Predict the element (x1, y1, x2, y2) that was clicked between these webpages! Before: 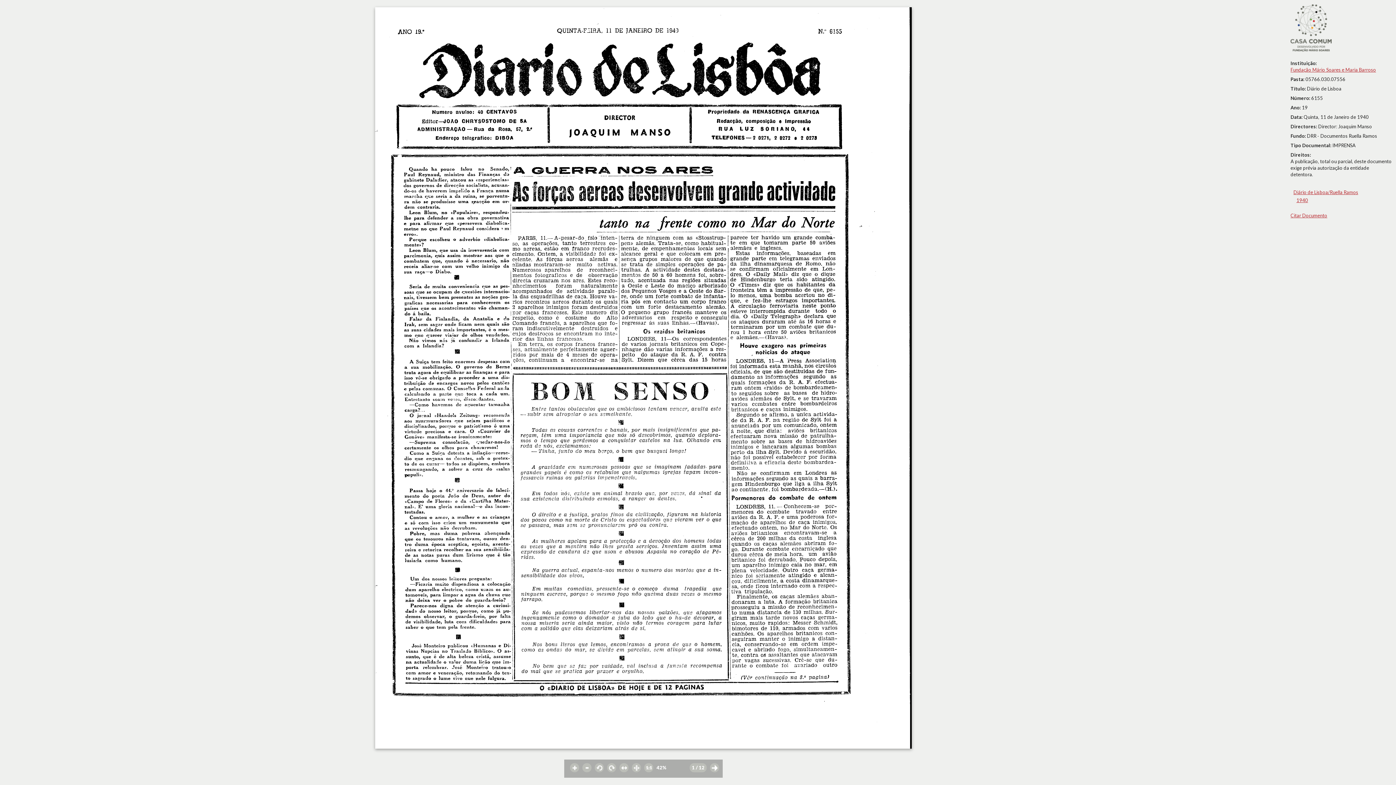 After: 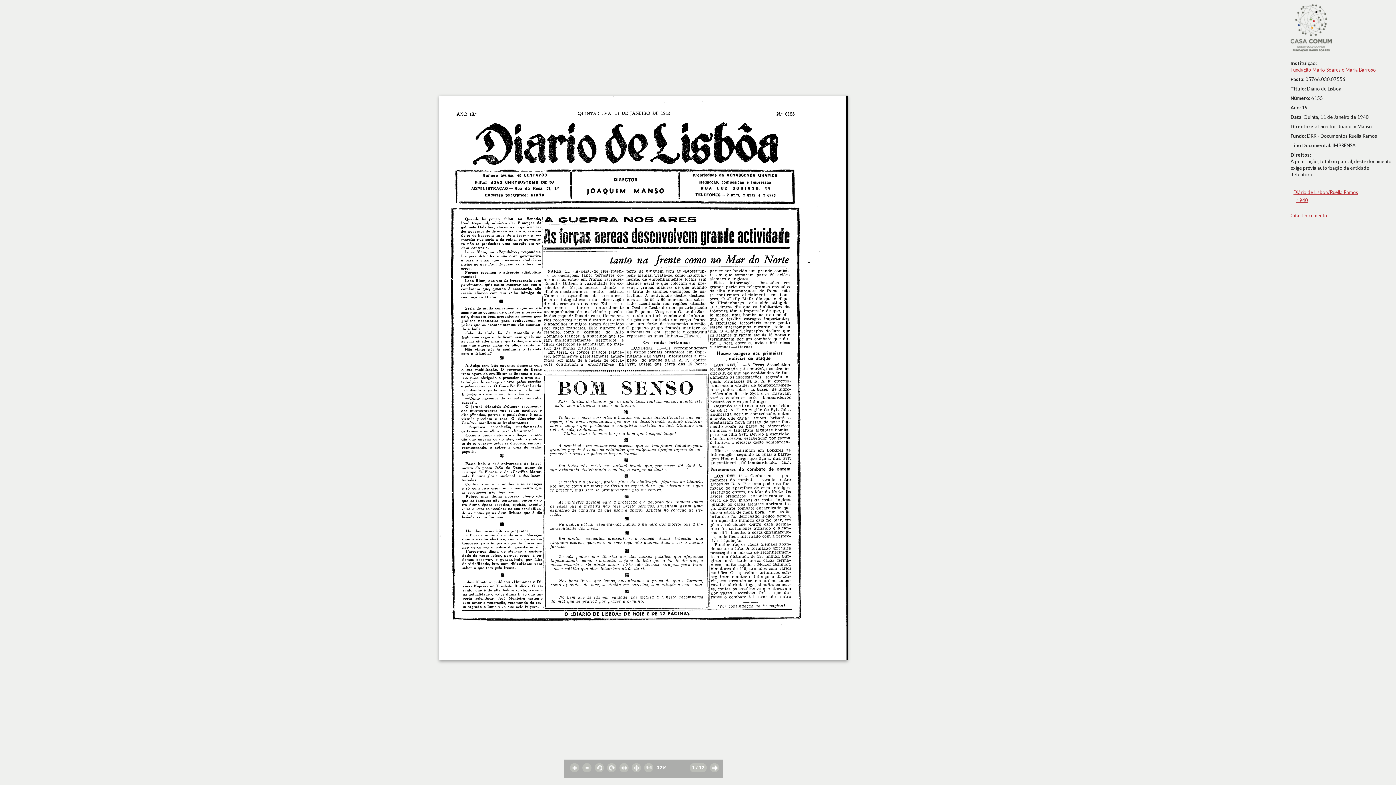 Action: bbox: (582, 763, 591, 772)